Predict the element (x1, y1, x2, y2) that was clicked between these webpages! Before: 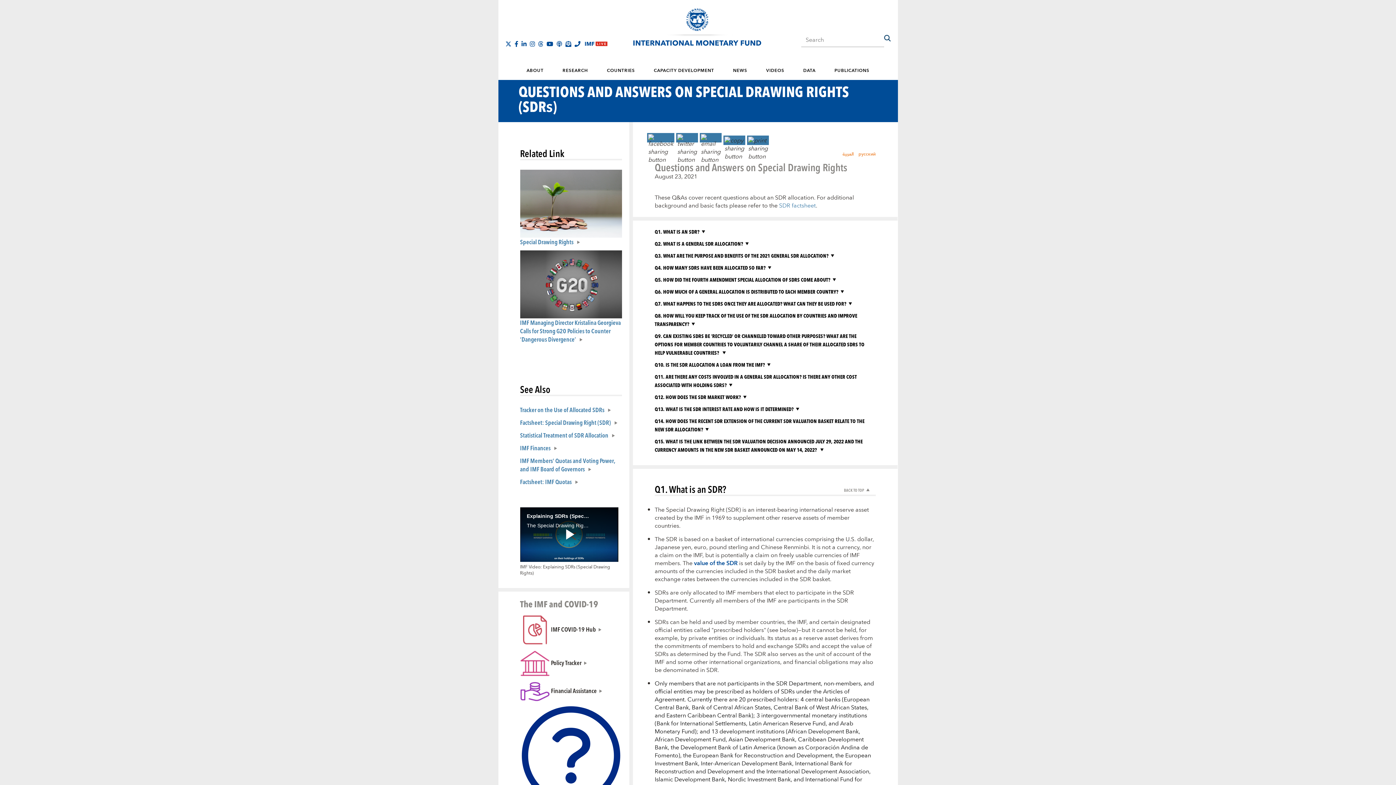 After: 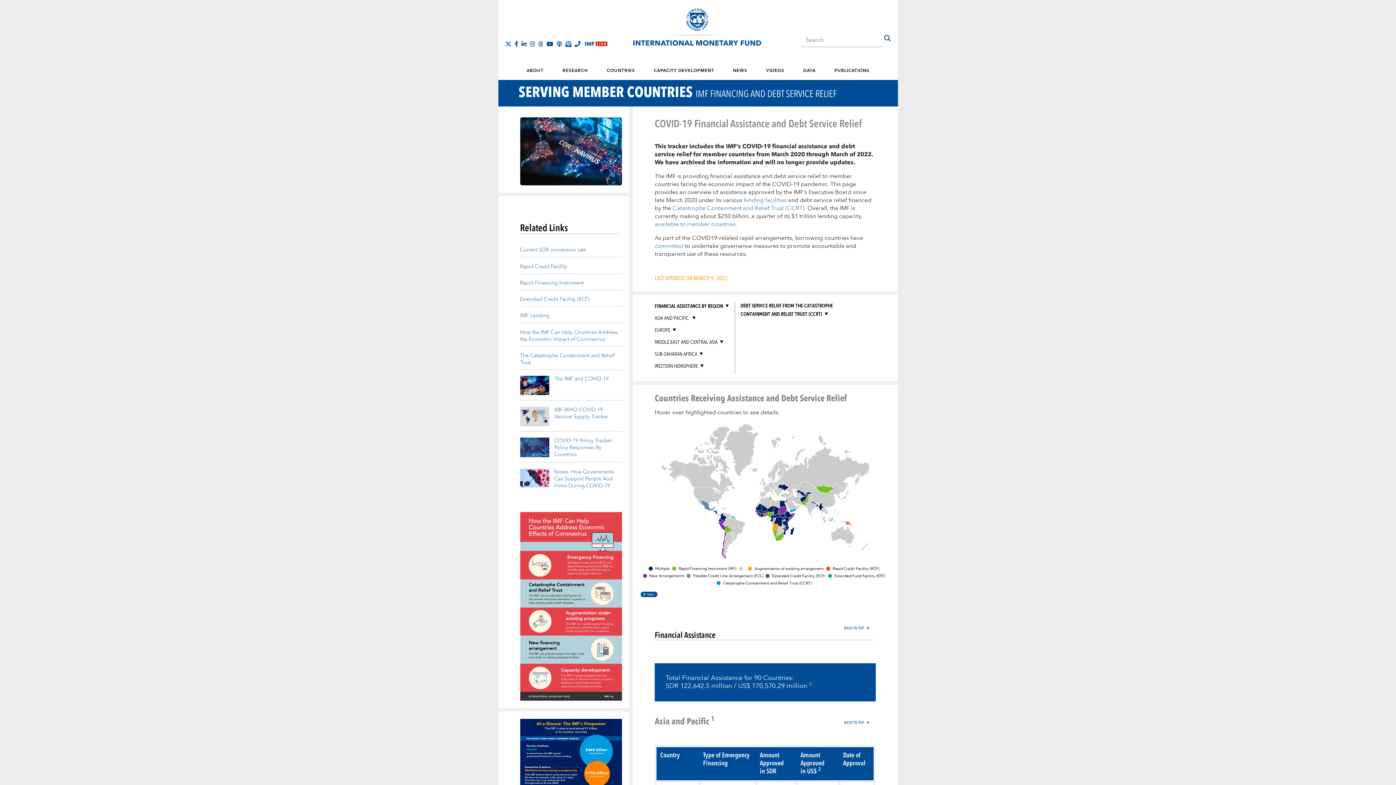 Action: label:  Financial Assistance bbox: (520, 686, 603, 695)